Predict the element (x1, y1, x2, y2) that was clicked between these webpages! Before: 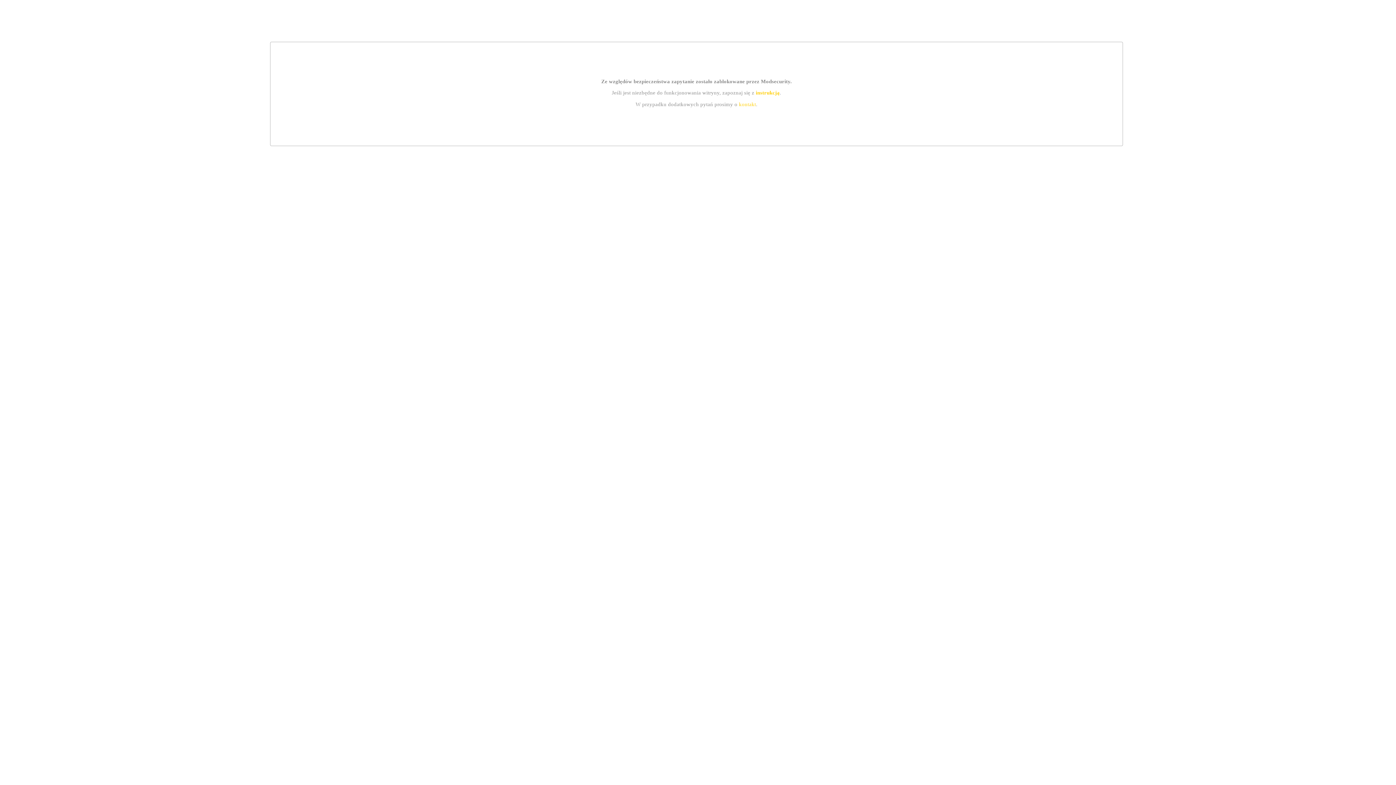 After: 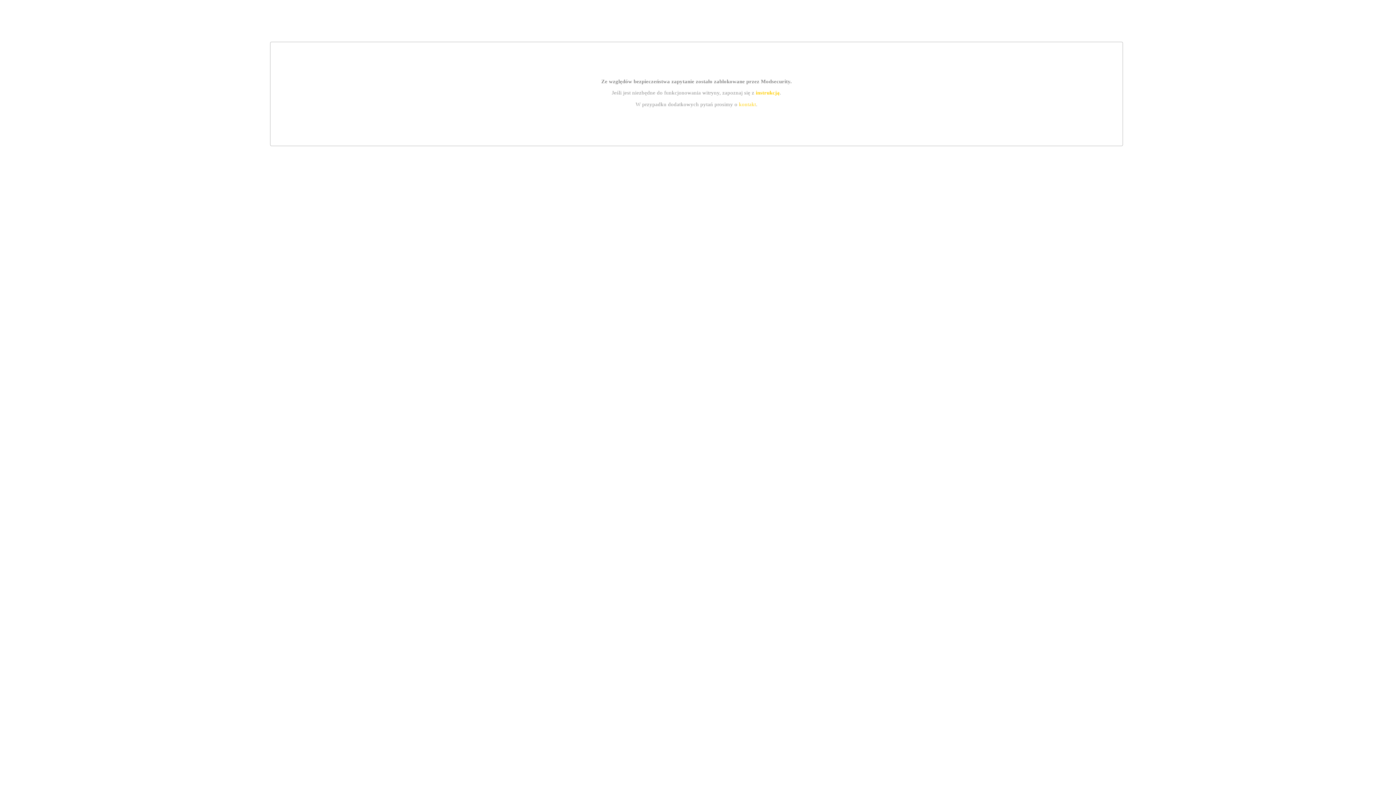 Action: label: instrukcją bbox: (755, 89, 779, 95)